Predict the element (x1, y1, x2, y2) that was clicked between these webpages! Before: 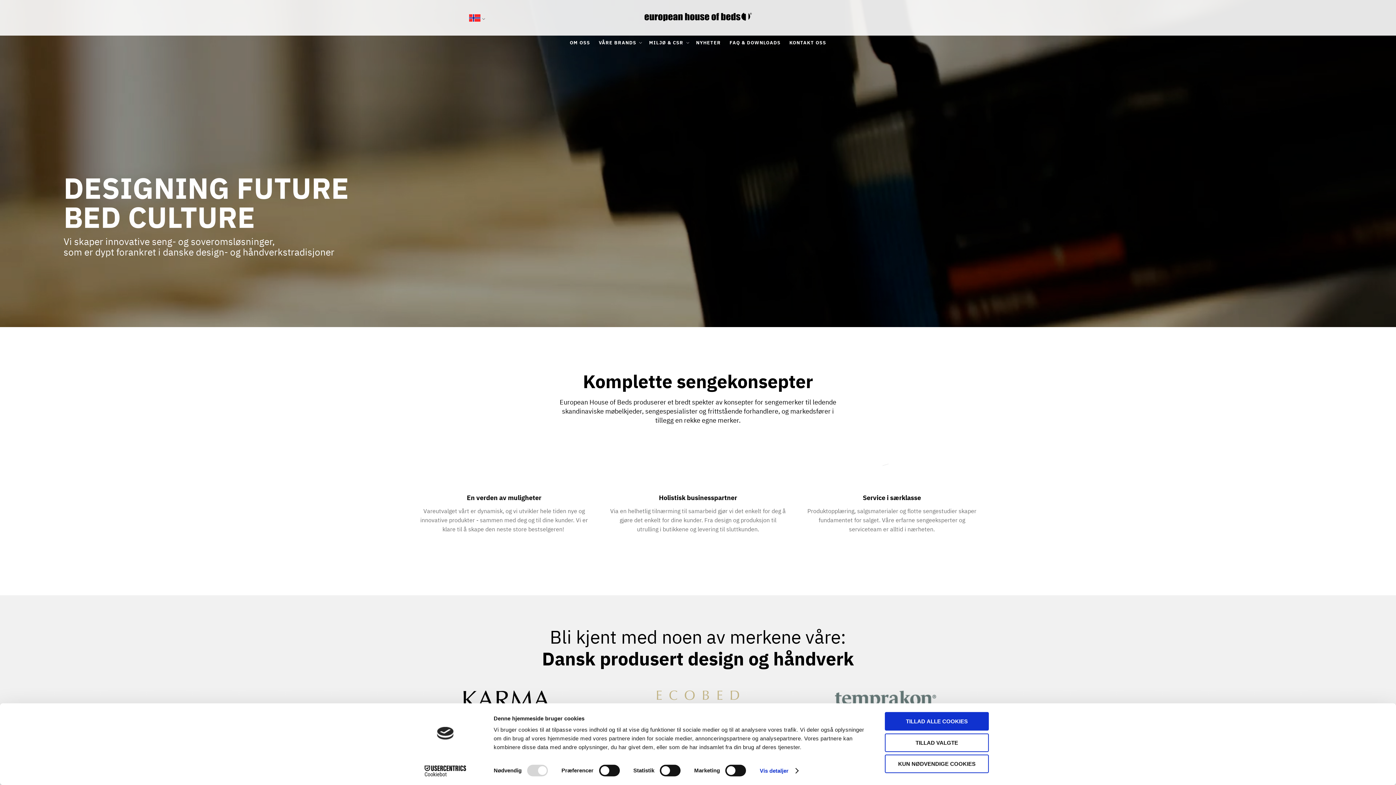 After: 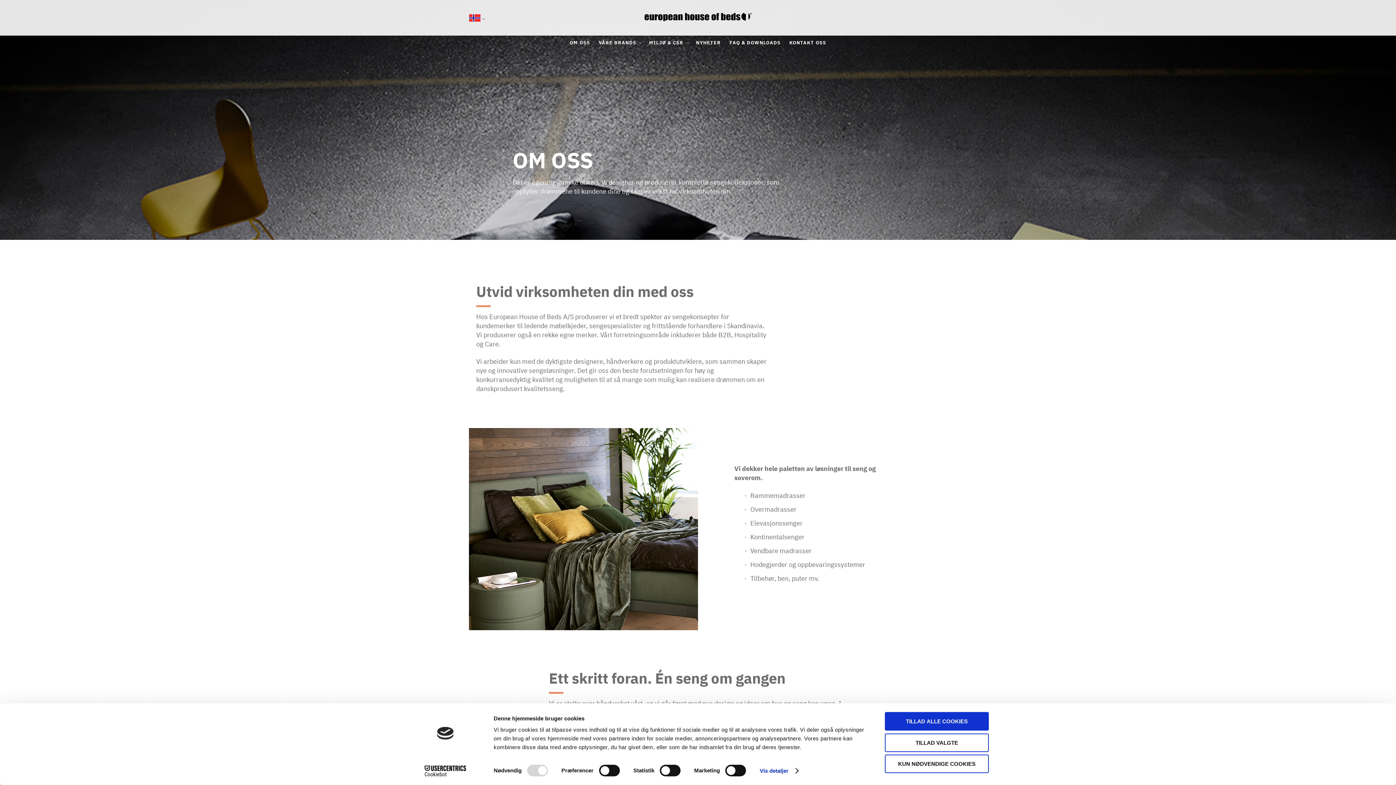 Action: bbox: (565, 35, 594, 49) label: OM OSS